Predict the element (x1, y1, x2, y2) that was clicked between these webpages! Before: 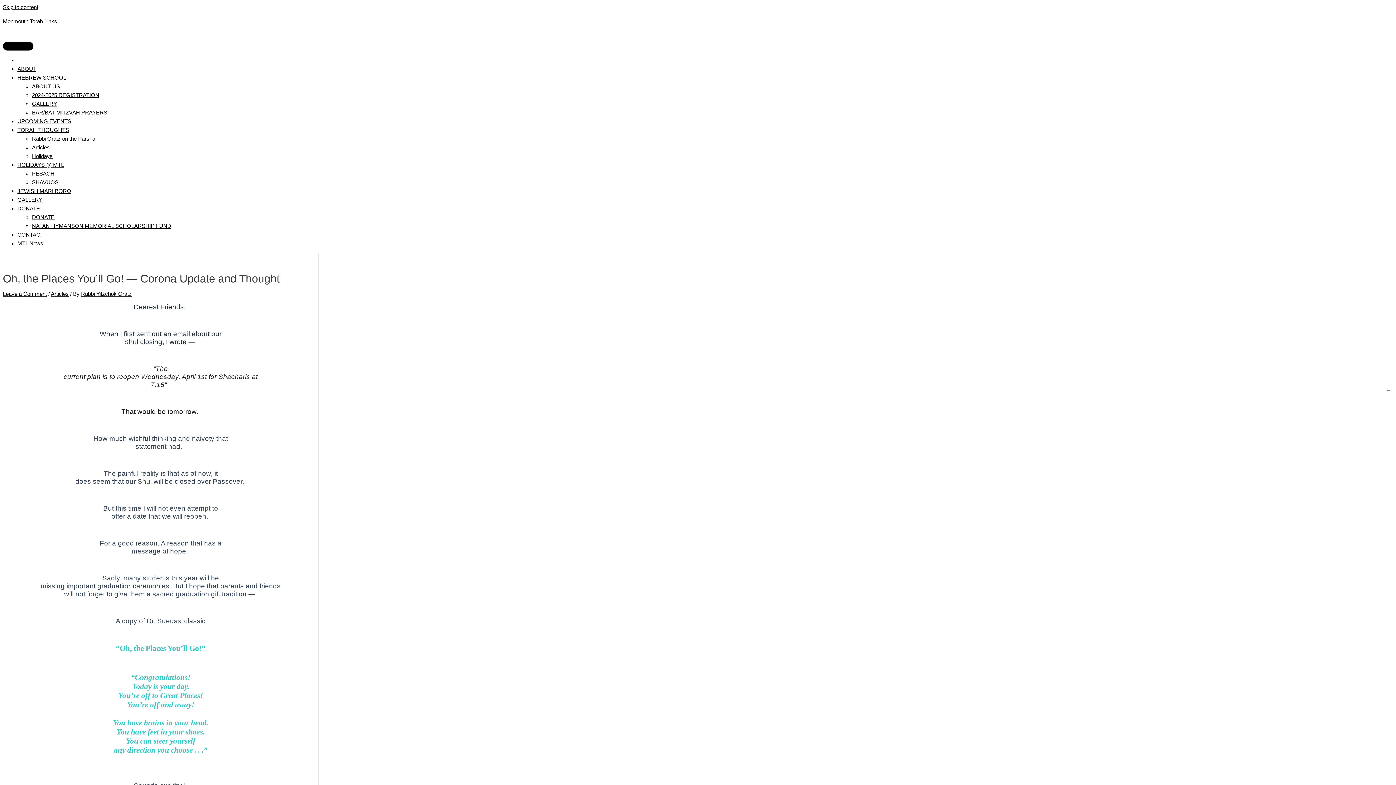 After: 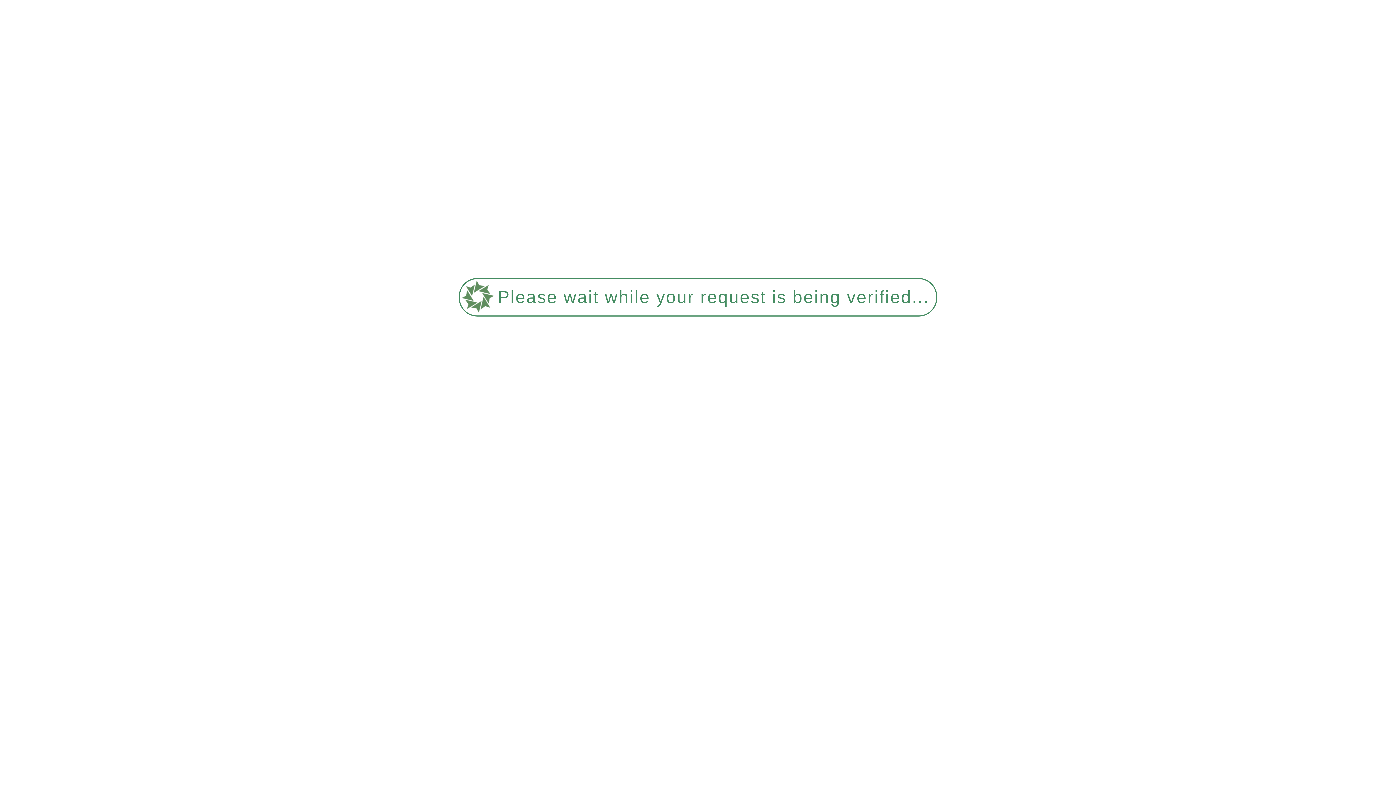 Action: label: Articles bbox: (32, 144, 49, 150)